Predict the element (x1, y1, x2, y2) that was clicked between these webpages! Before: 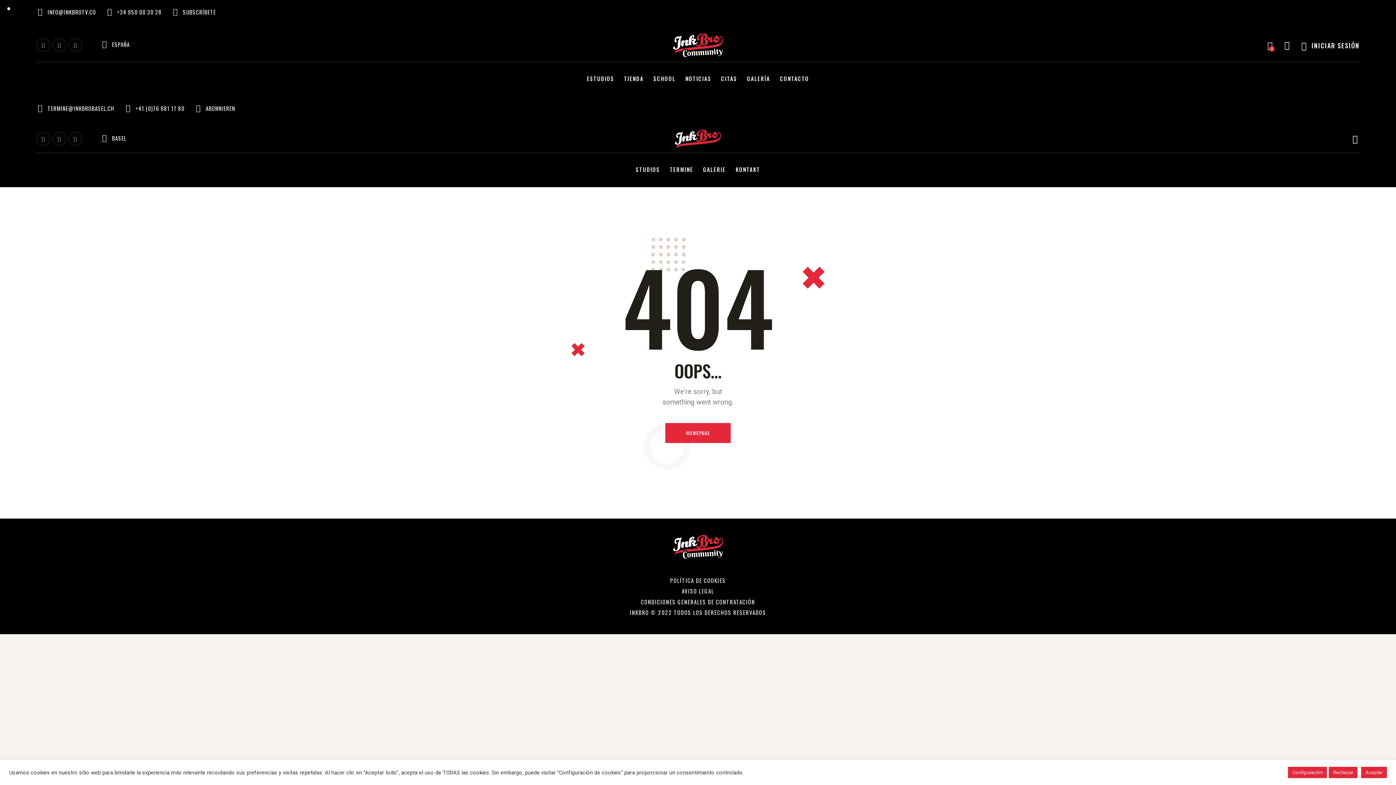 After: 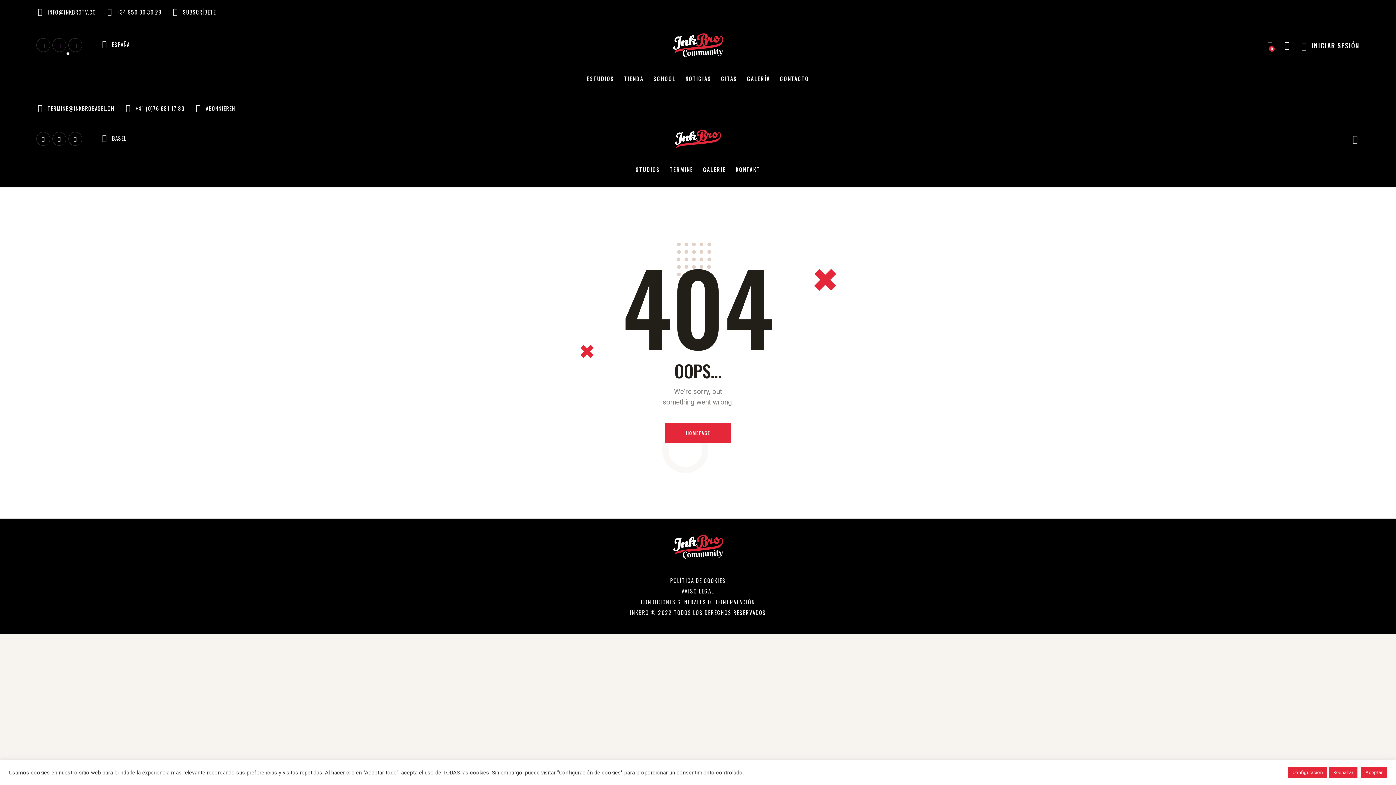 Action: bbox: (52, 38, 66, 52)